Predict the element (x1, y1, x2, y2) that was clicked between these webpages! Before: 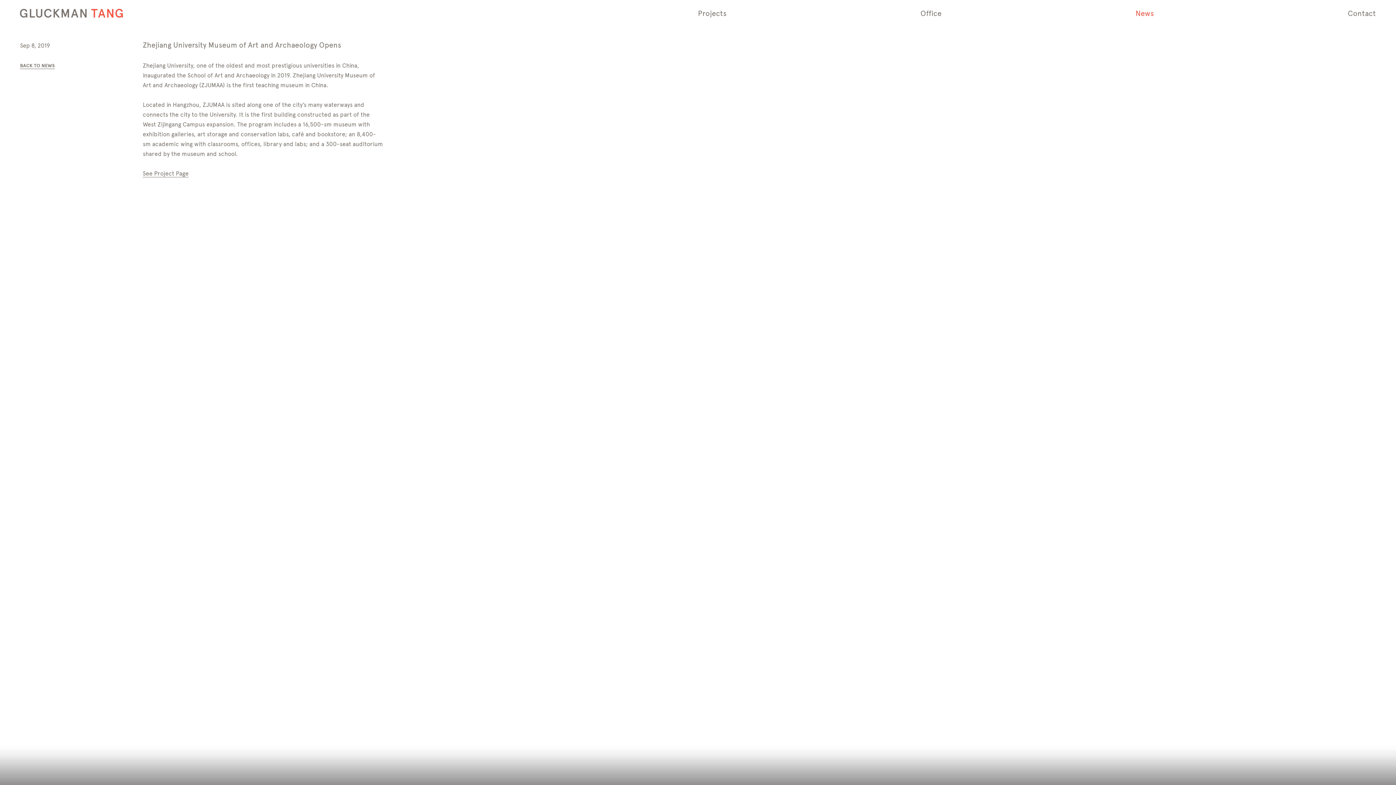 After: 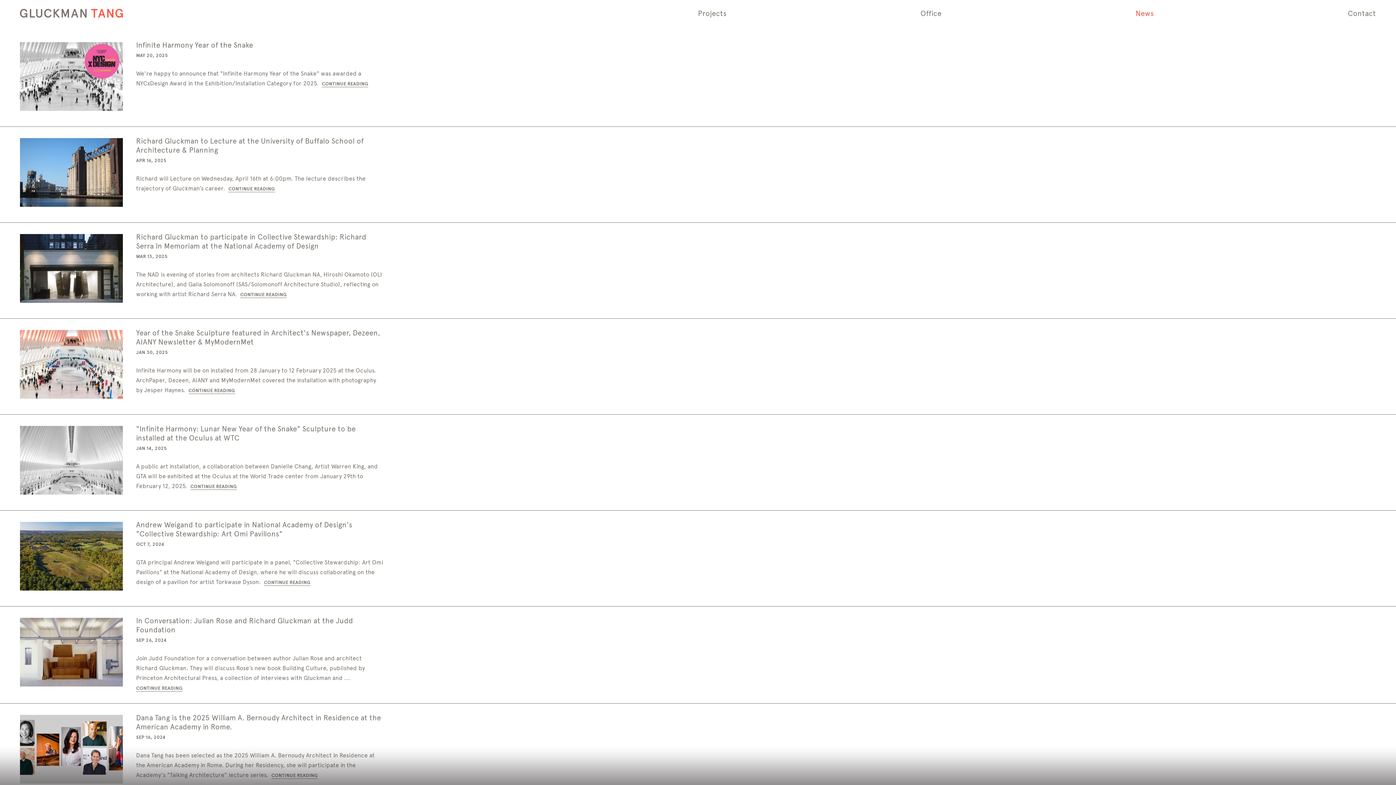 Action: label: News bbox: (1135, 9, 1154, 18)